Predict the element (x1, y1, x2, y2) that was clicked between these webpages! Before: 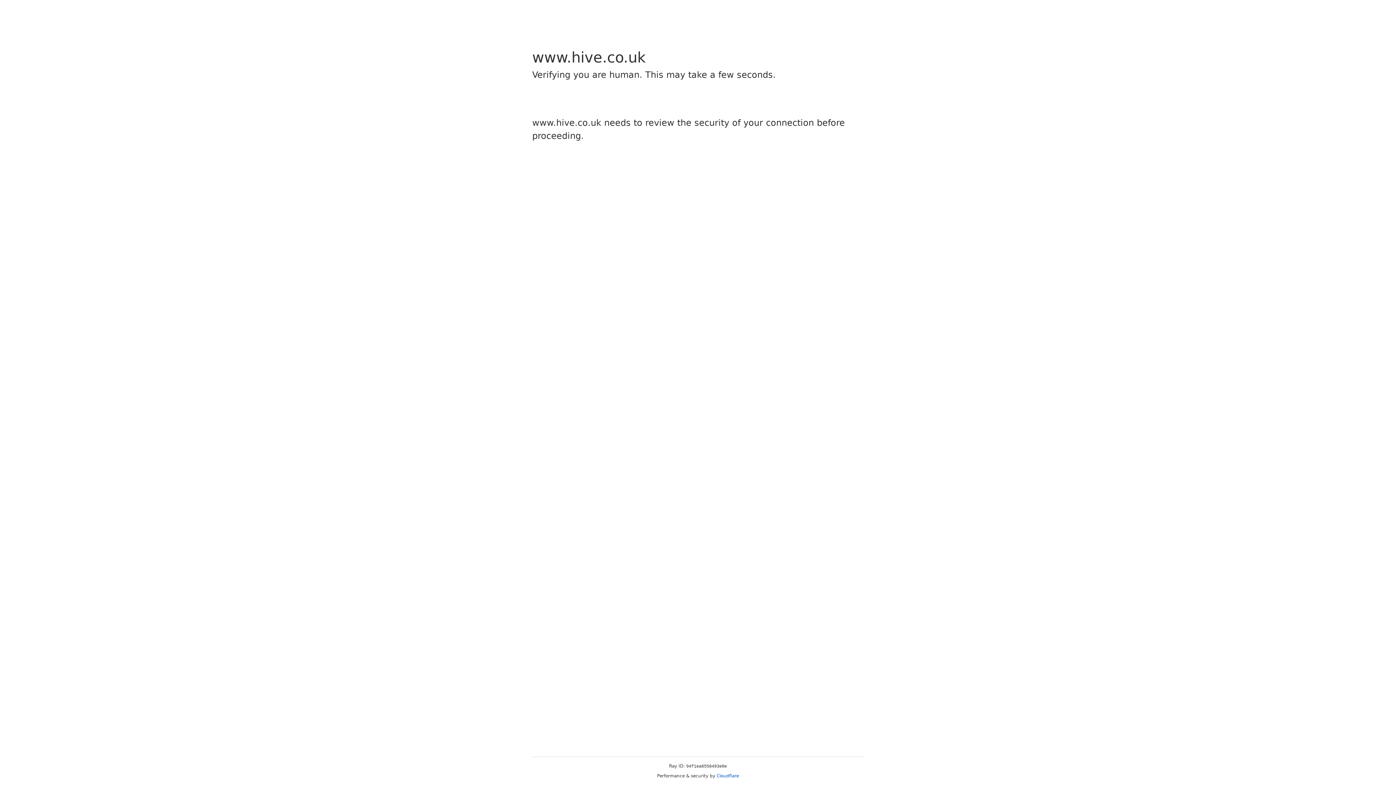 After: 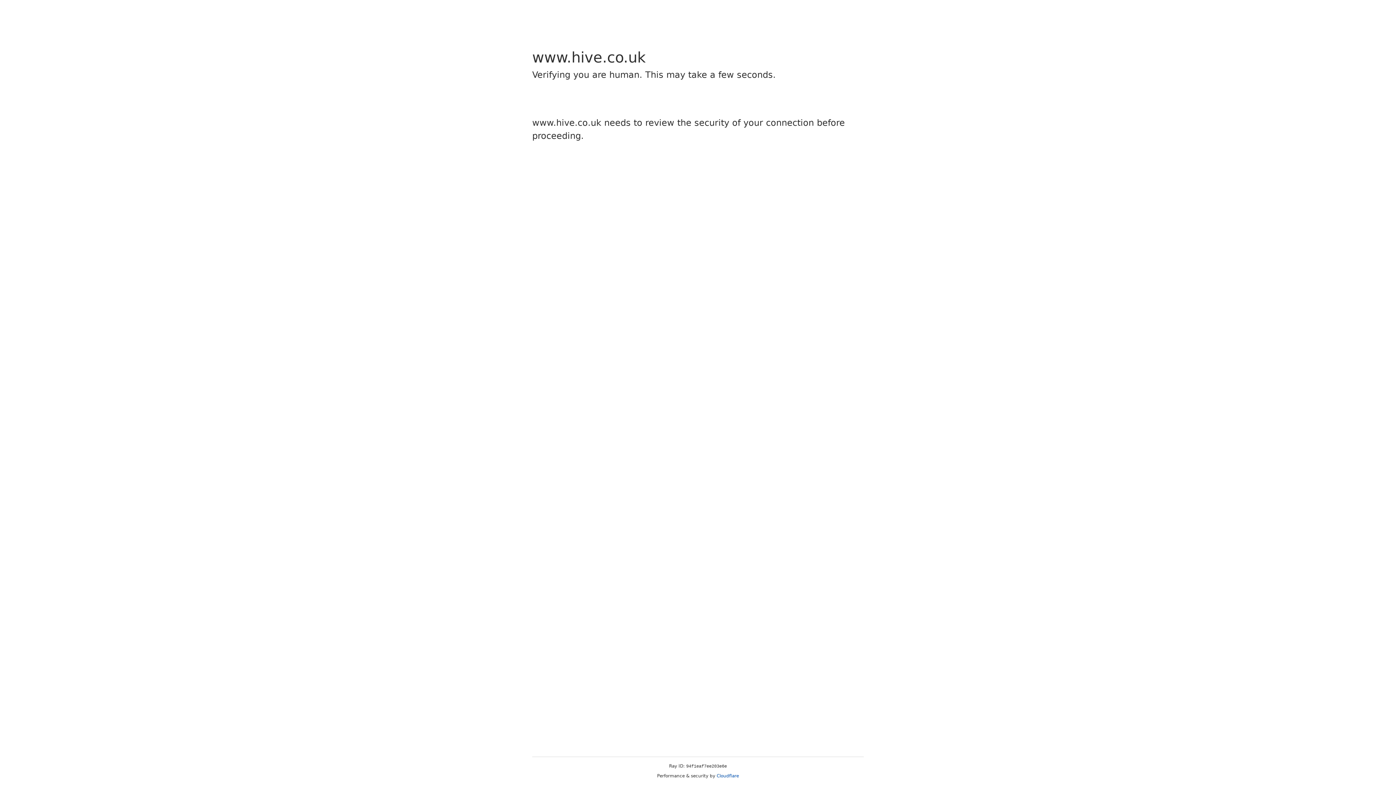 Action: label: Cloudflare bbox: (716, 773, 739, 778)